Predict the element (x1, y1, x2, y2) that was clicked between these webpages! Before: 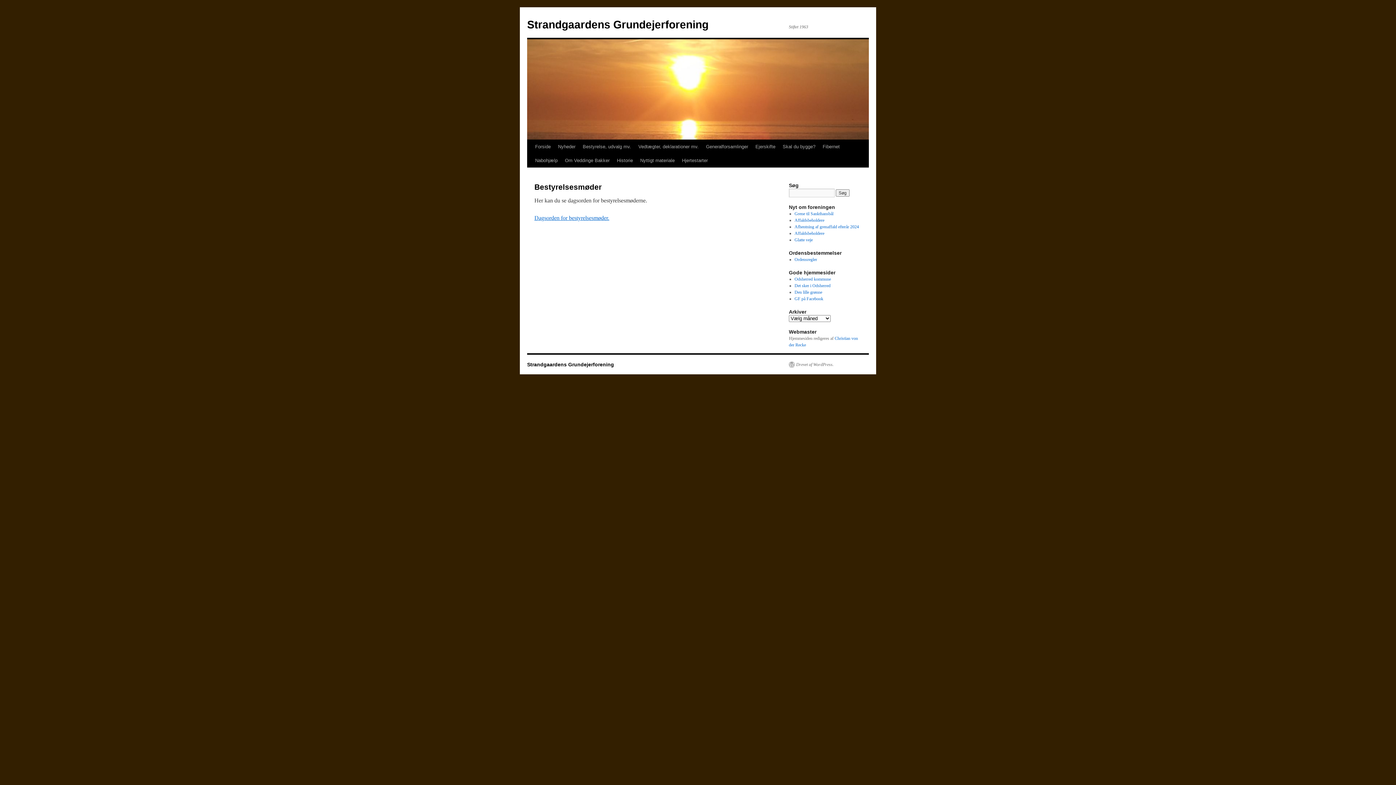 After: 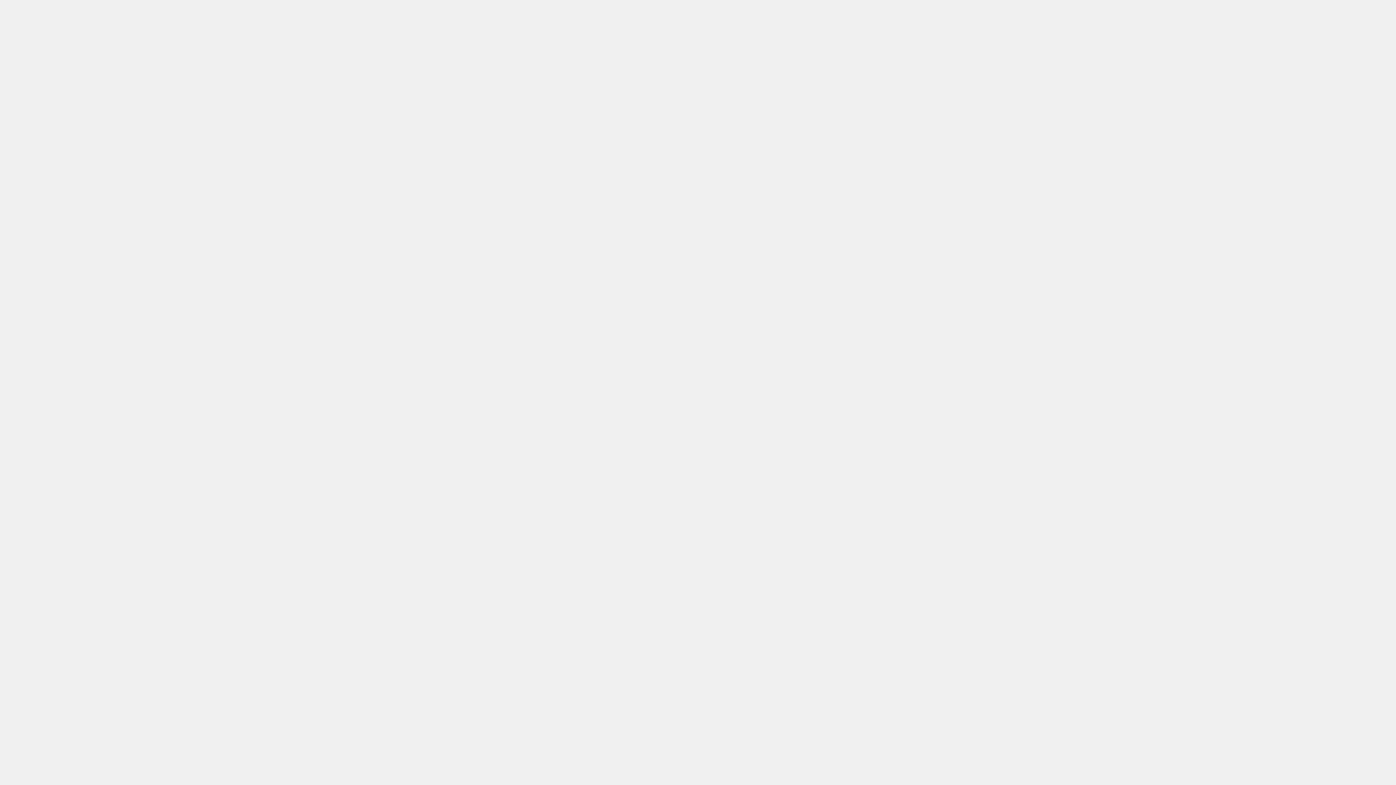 Action: label: Den lille grønne bbox: (794, 289, 822, 294)